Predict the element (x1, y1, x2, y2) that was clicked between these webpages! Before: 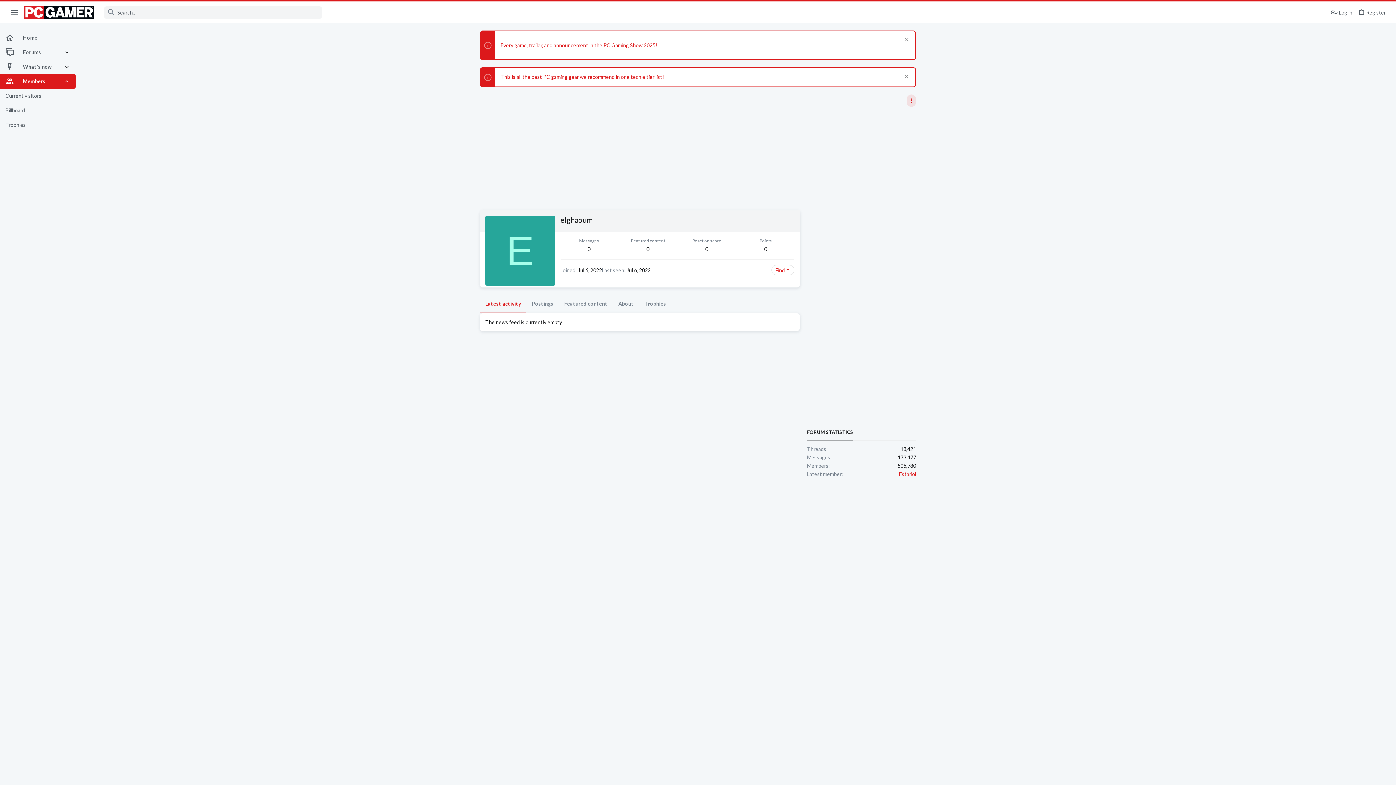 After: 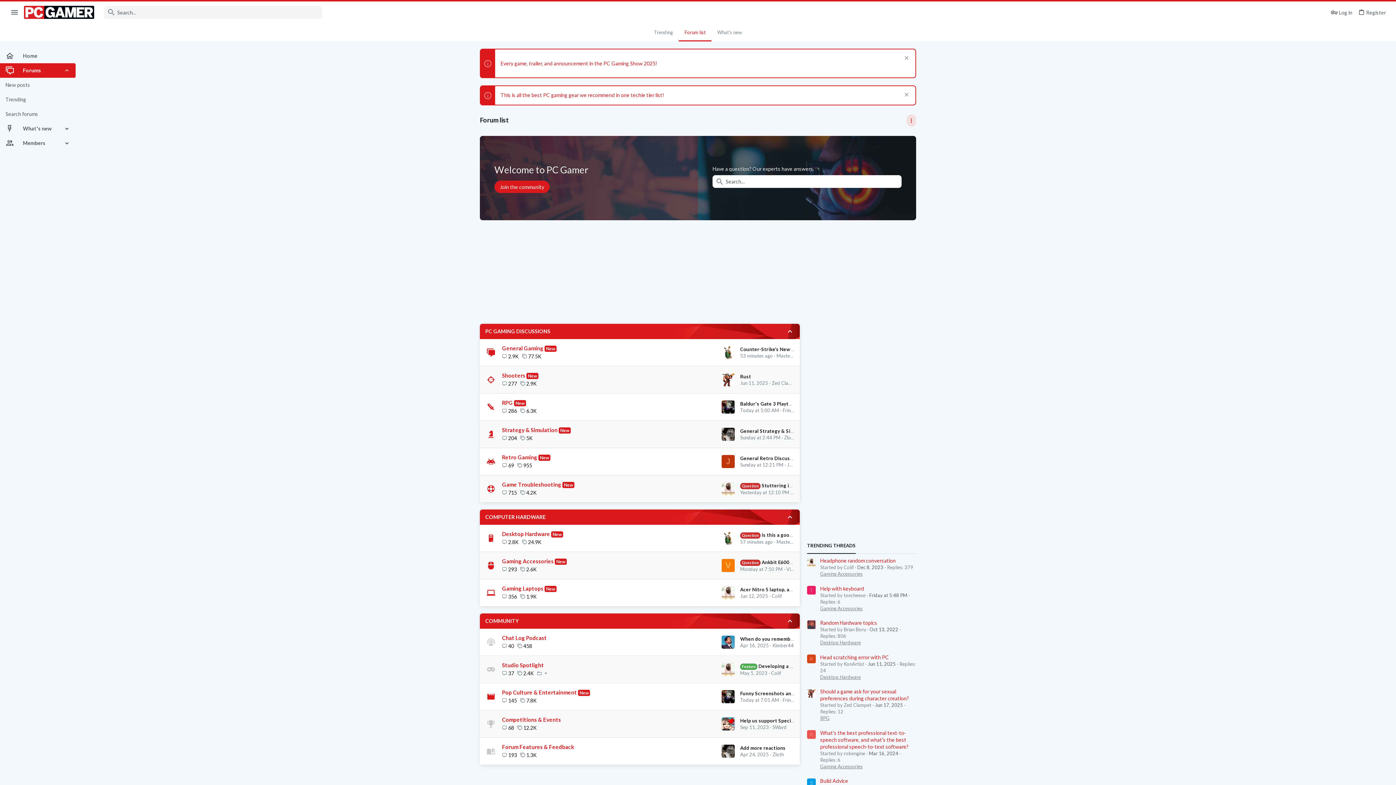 Action: label: Home bbox: (0, 30, 75, 45)